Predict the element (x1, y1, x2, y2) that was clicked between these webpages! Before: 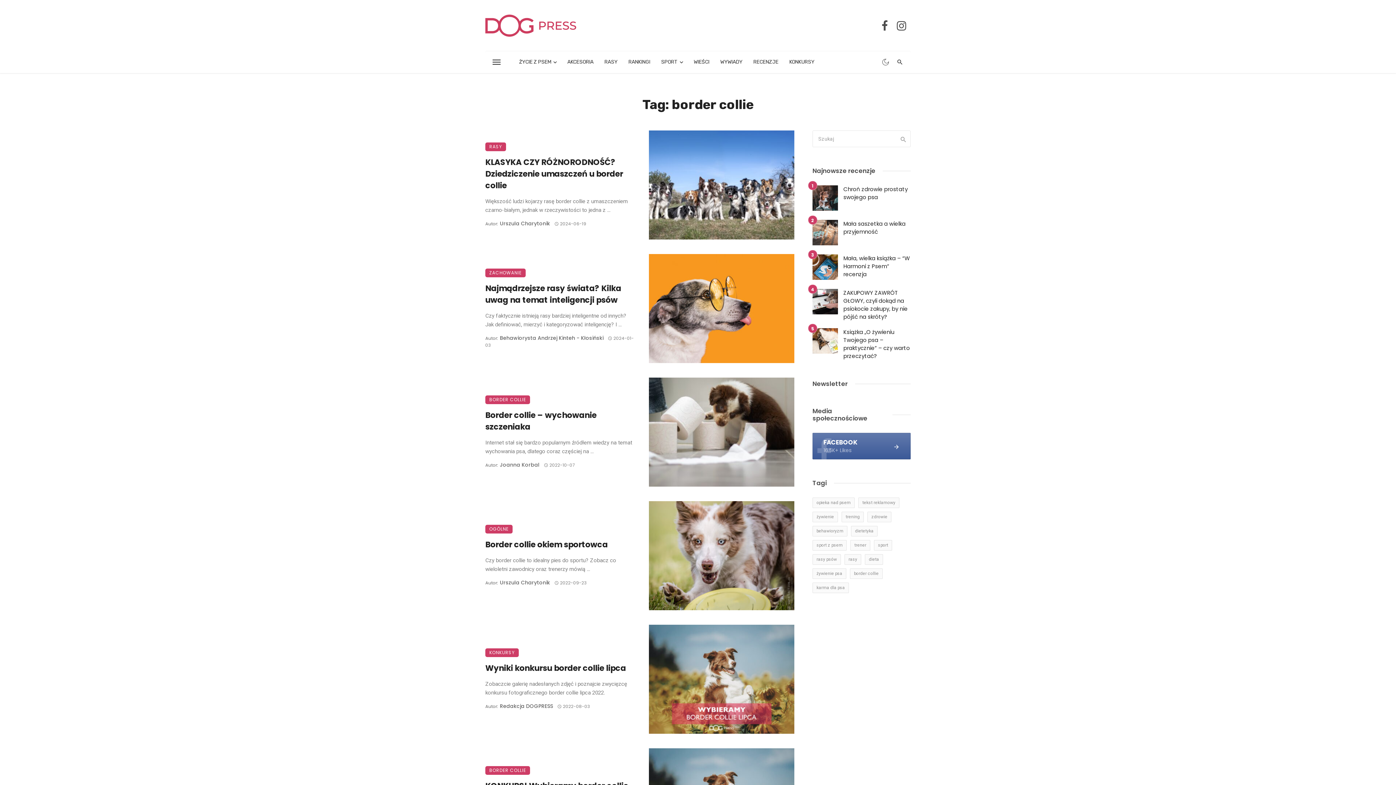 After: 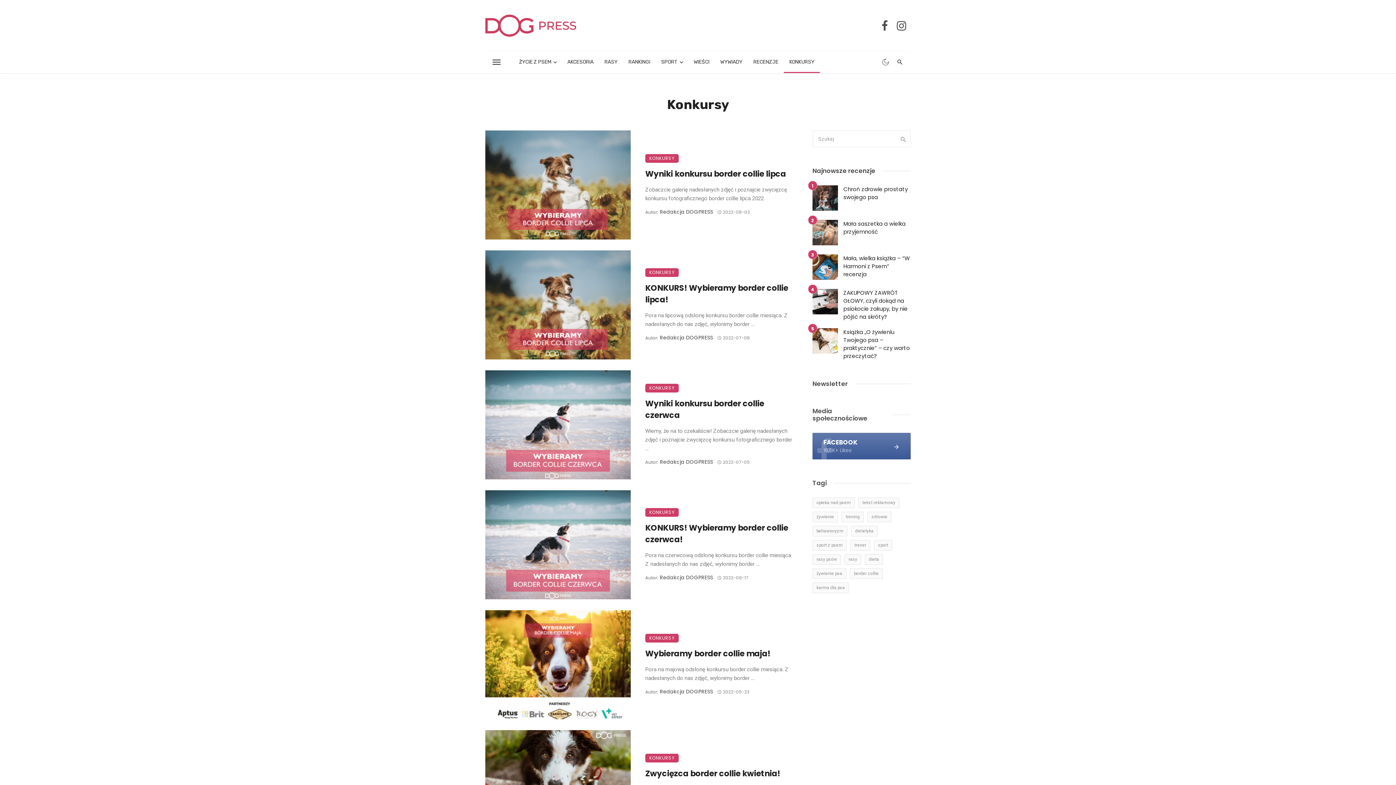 Action: label: KONKURSY bbox: (485, 648, 518, 657)